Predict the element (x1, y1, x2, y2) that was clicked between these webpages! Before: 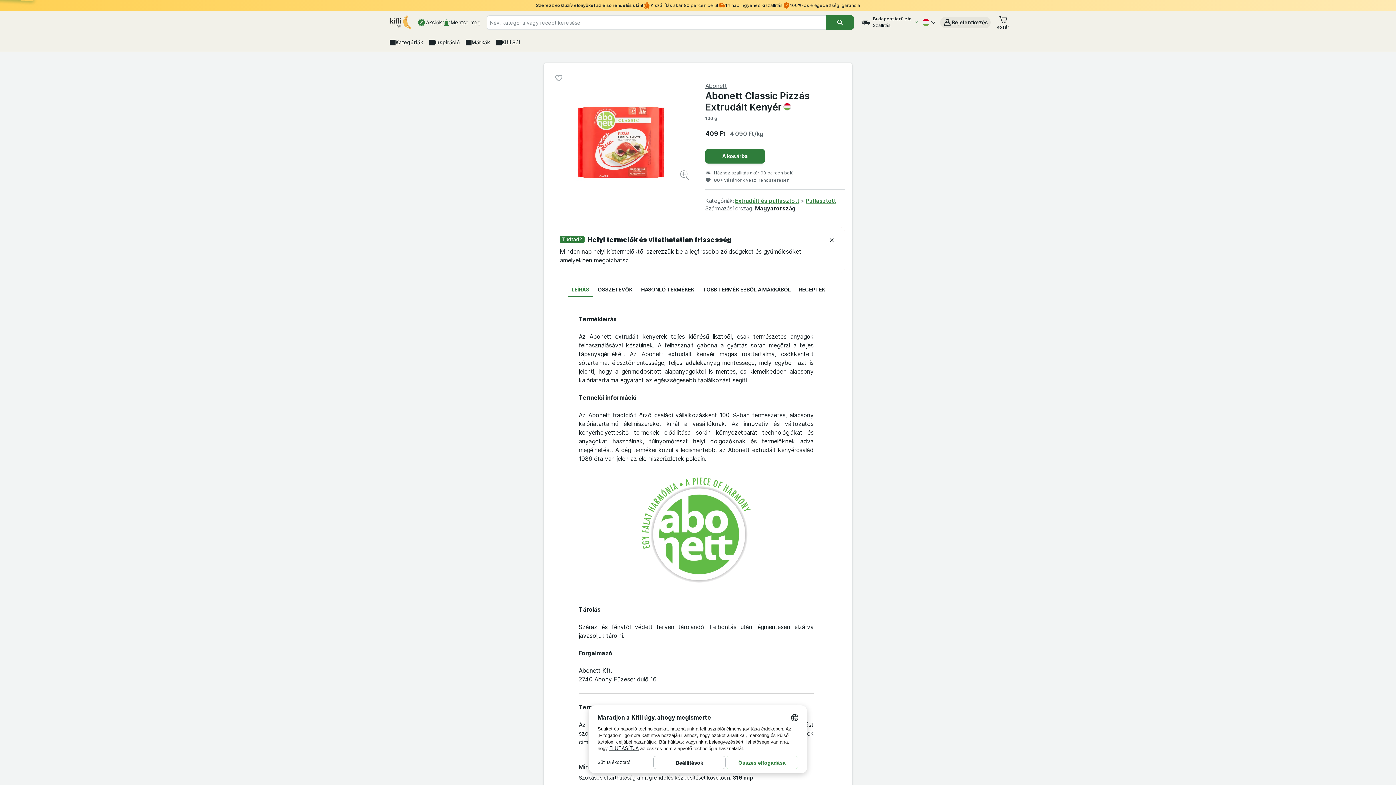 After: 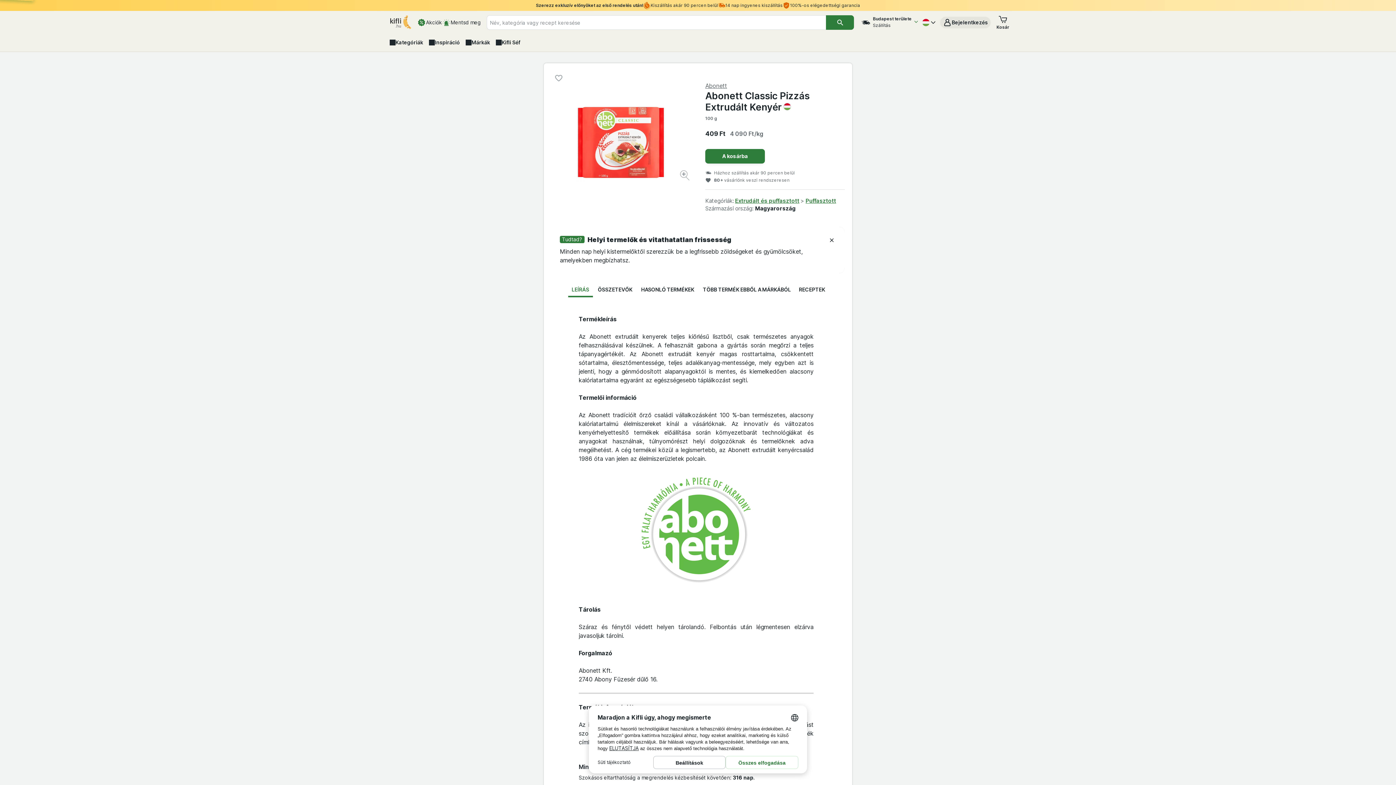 Action: label: Abonett Classic Pizzás Extrudált Kenyér bbox: (705, 90, 809, 112)